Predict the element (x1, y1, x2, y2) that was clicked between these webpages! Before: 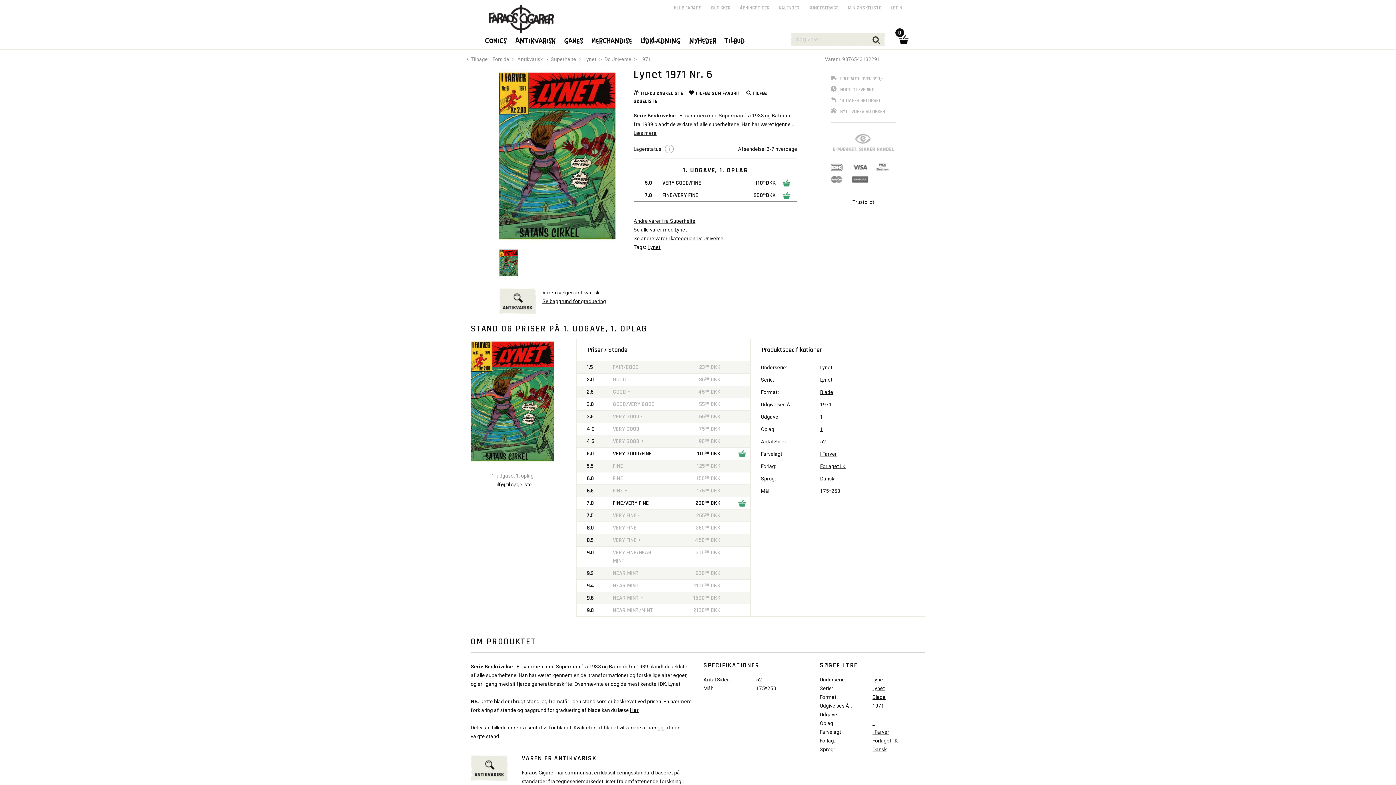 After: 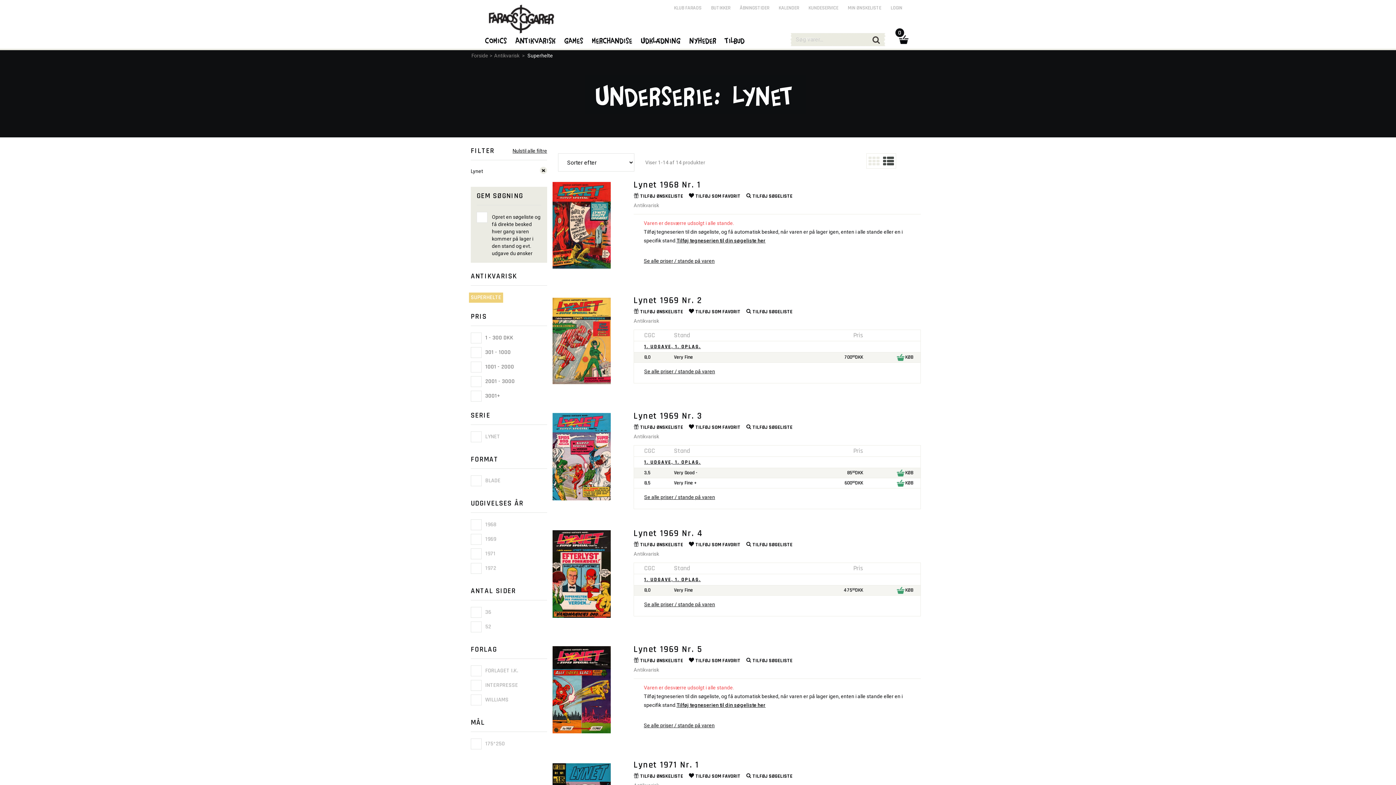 Action: label: Lynet bbox: (872, 677, 885, 682)